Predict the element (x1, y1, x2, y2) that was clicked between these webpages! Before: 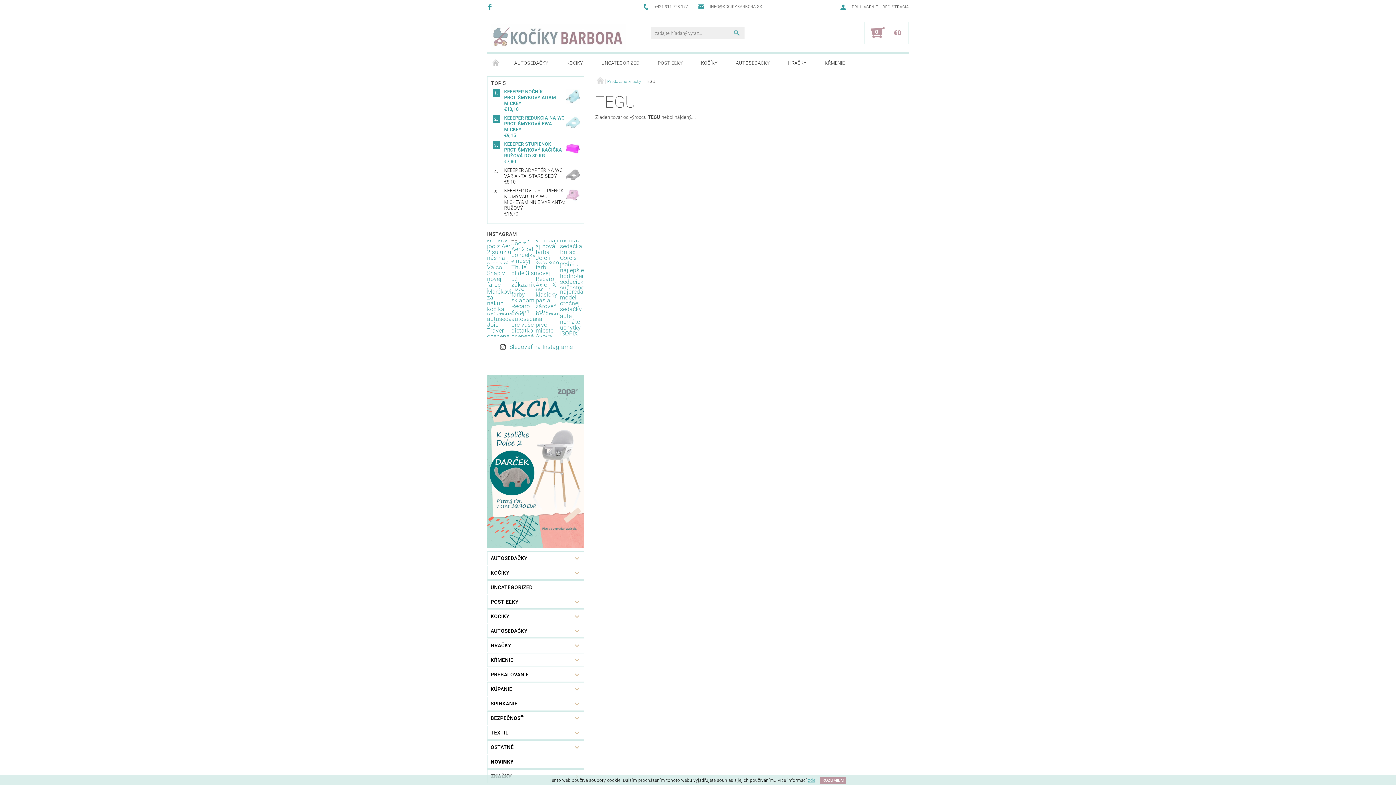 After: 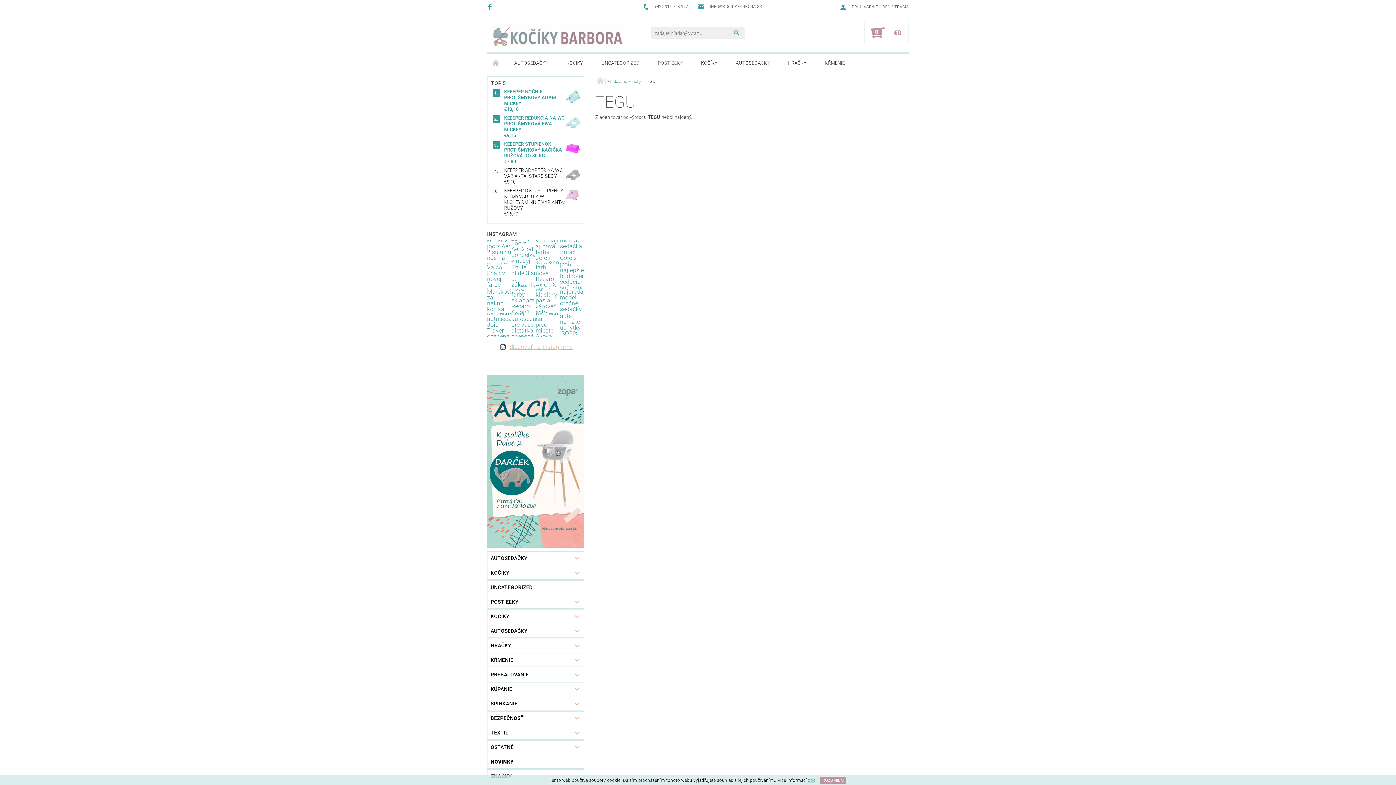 Action: label: Sledovať na Instagrame bbox: (509, 343, 572, 350)